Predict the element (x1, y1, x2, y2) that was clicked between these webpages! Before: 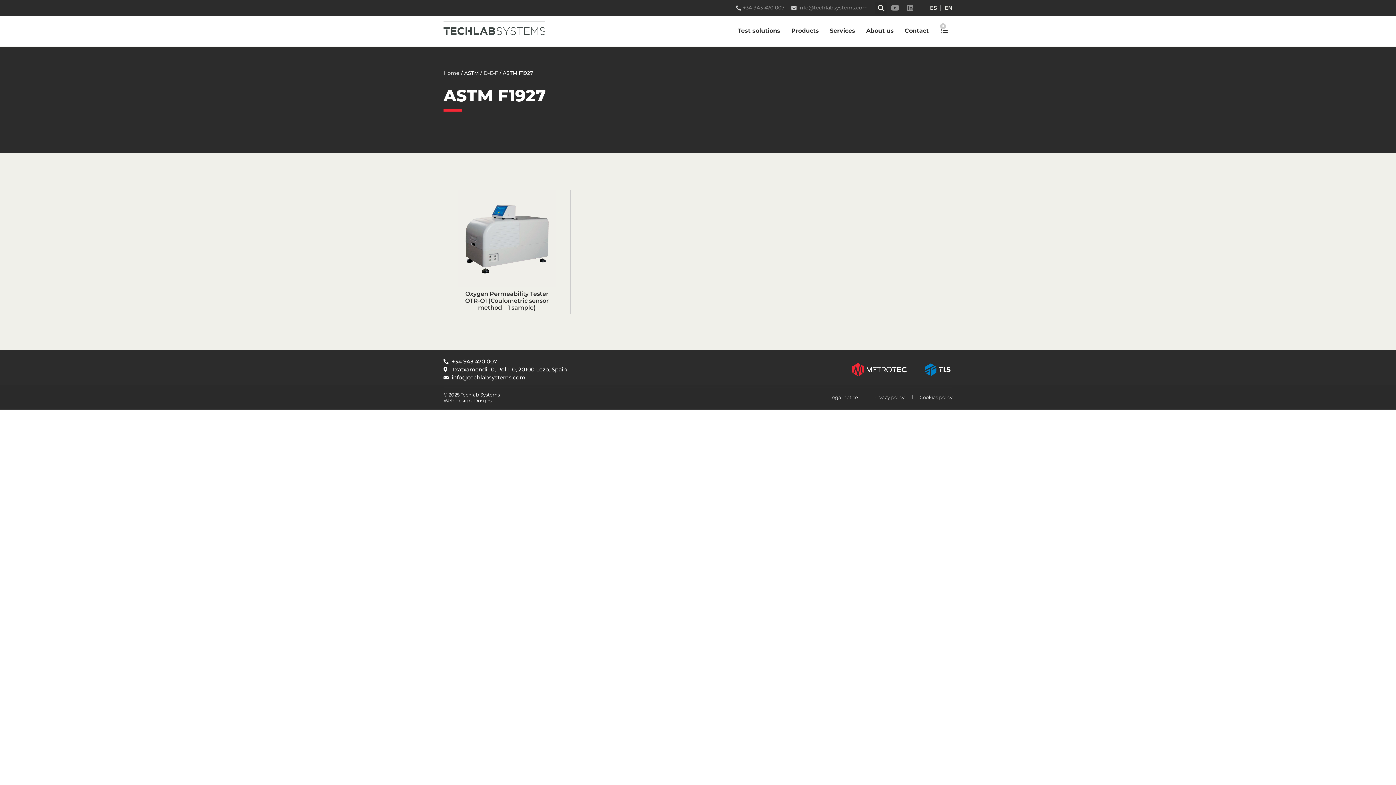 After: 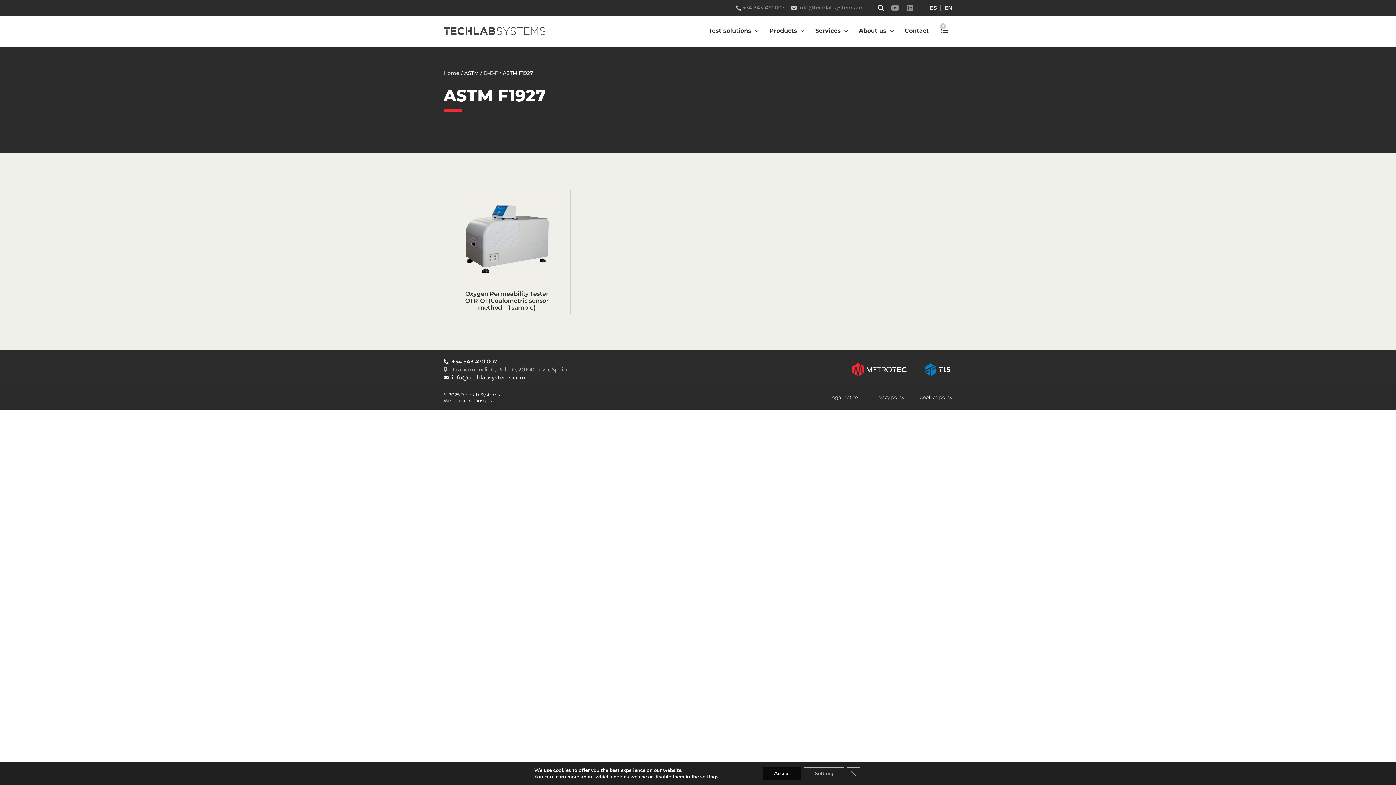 Action: bbox: (443, 365, 800, 373) label: Txatxamendi 10, Pol 110, 20100 Lezo, Spain